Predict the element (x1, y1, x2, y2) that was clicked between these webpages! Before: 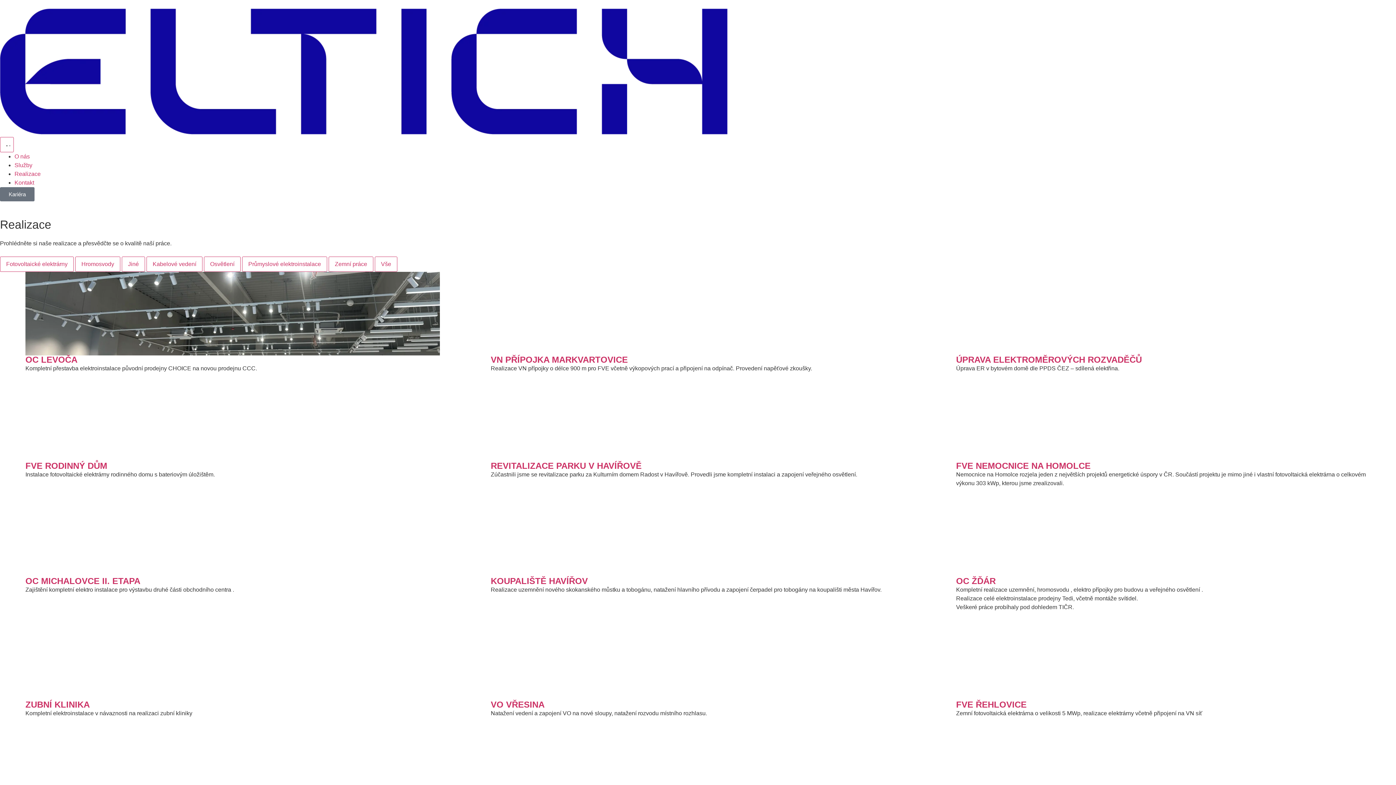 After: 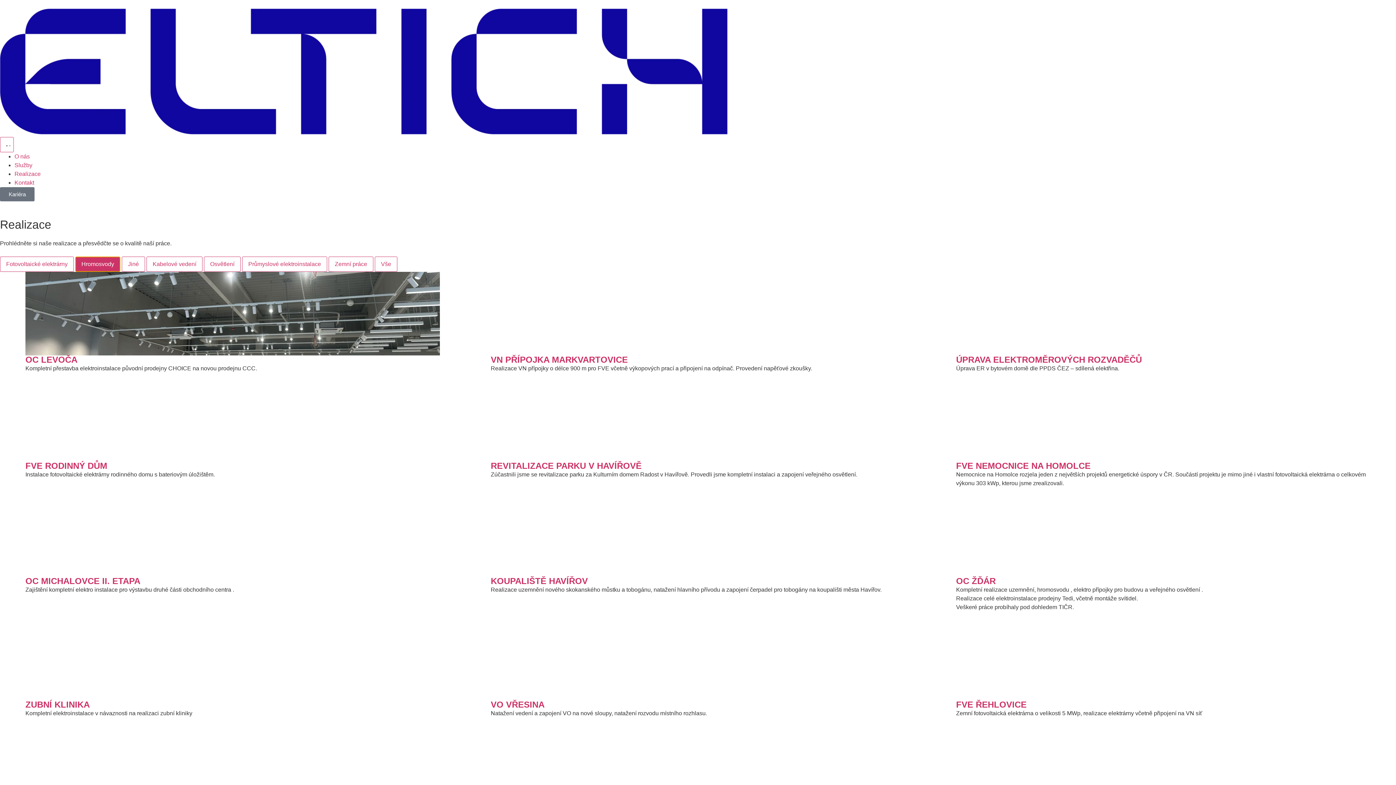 Action: bbox: (75, 256, 120, 272) label: Hromosvody